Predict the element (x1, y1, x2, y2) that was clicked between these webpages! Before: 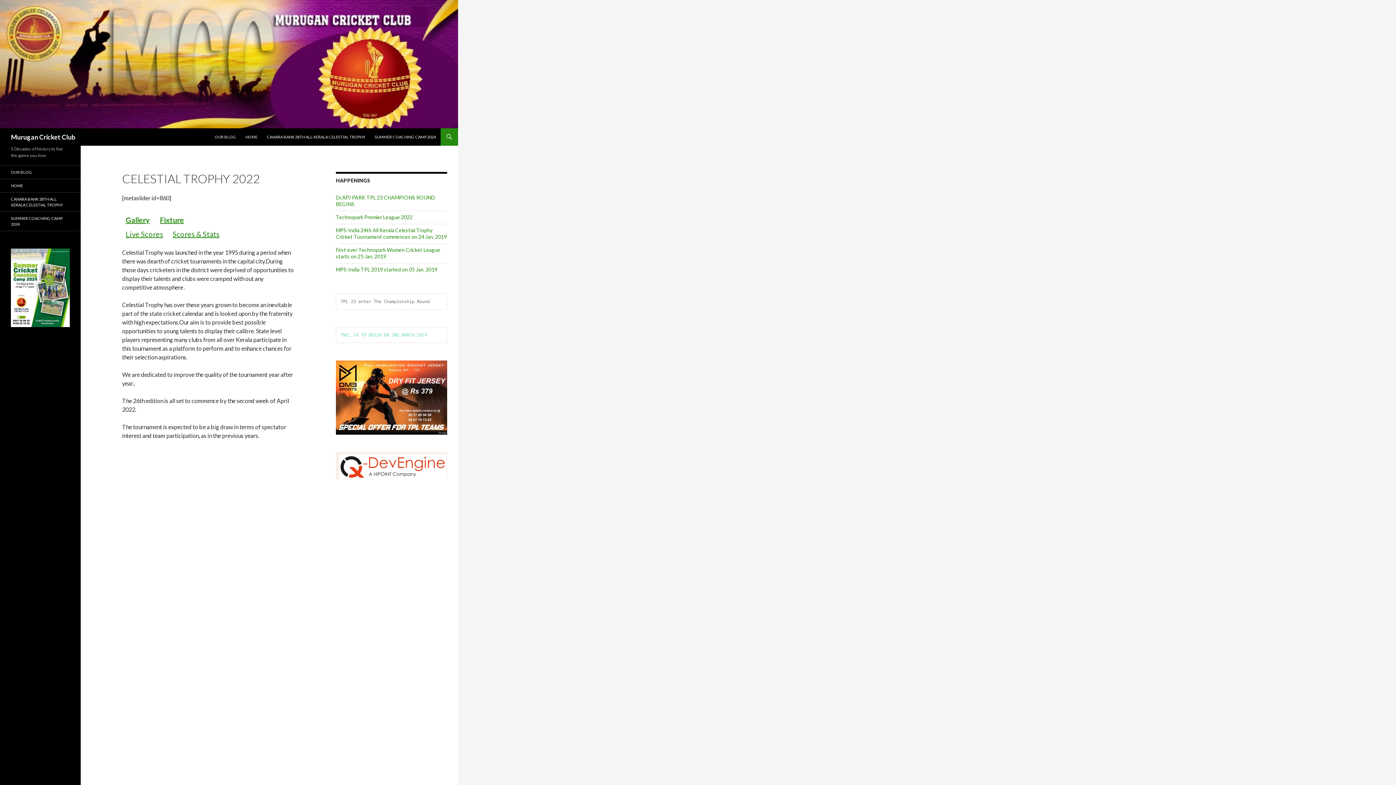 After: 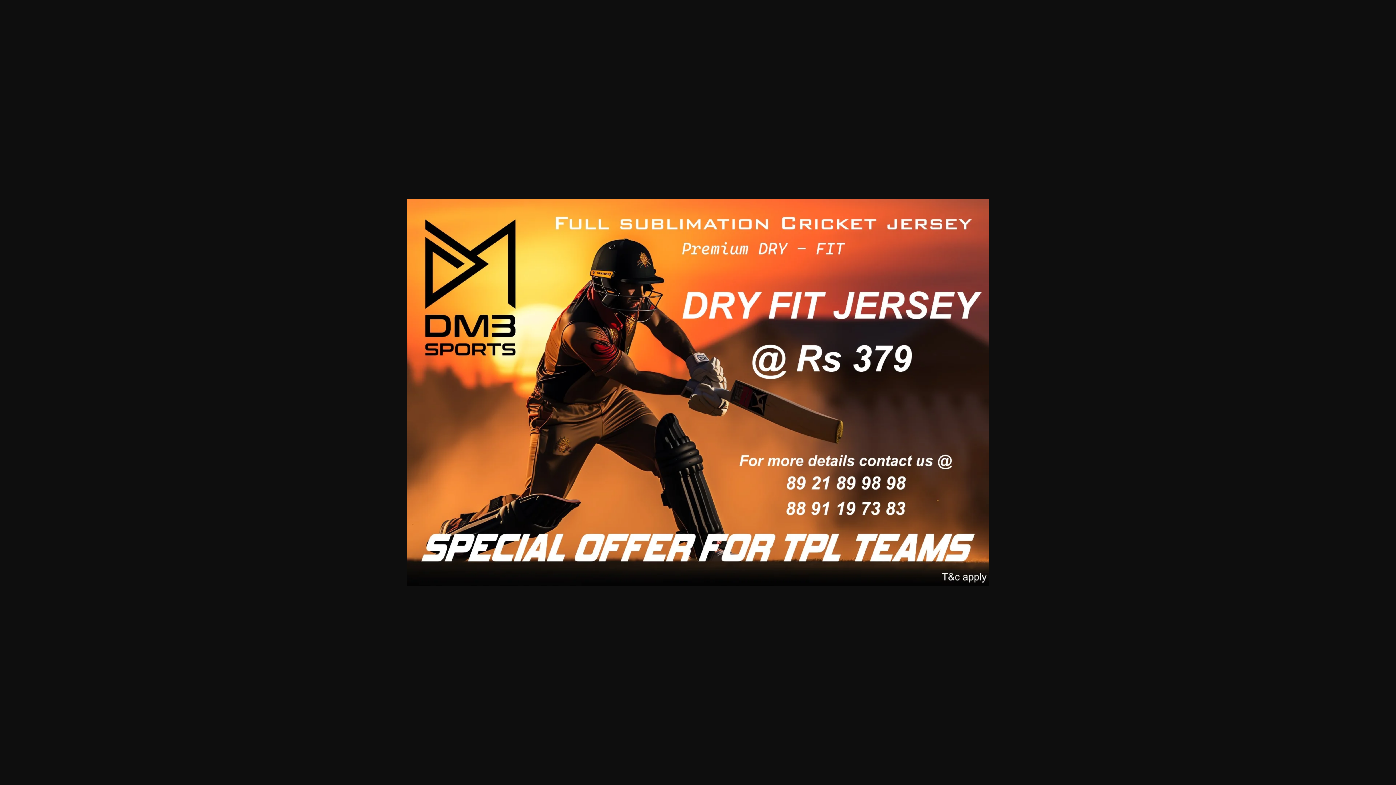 Action: bbox: (336, 360, 447, 434)